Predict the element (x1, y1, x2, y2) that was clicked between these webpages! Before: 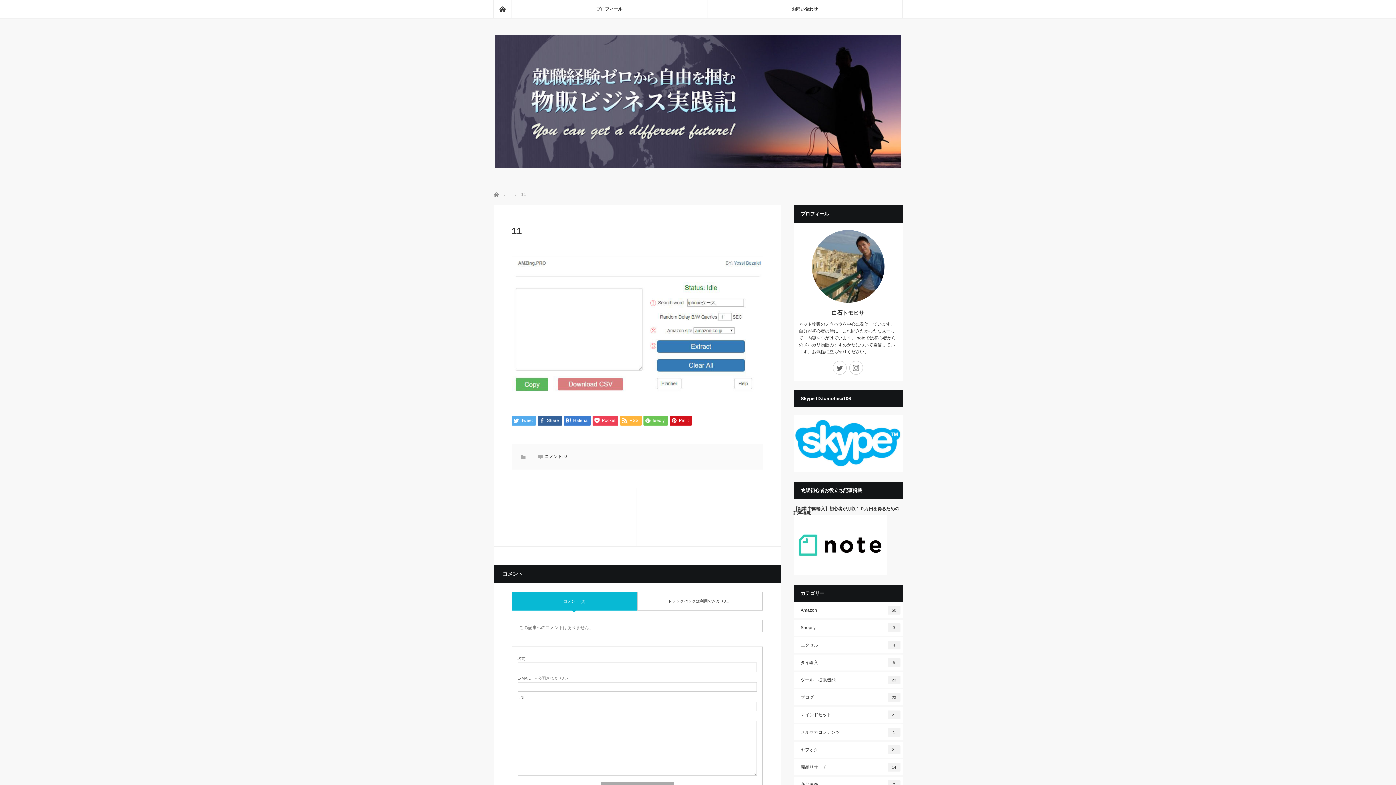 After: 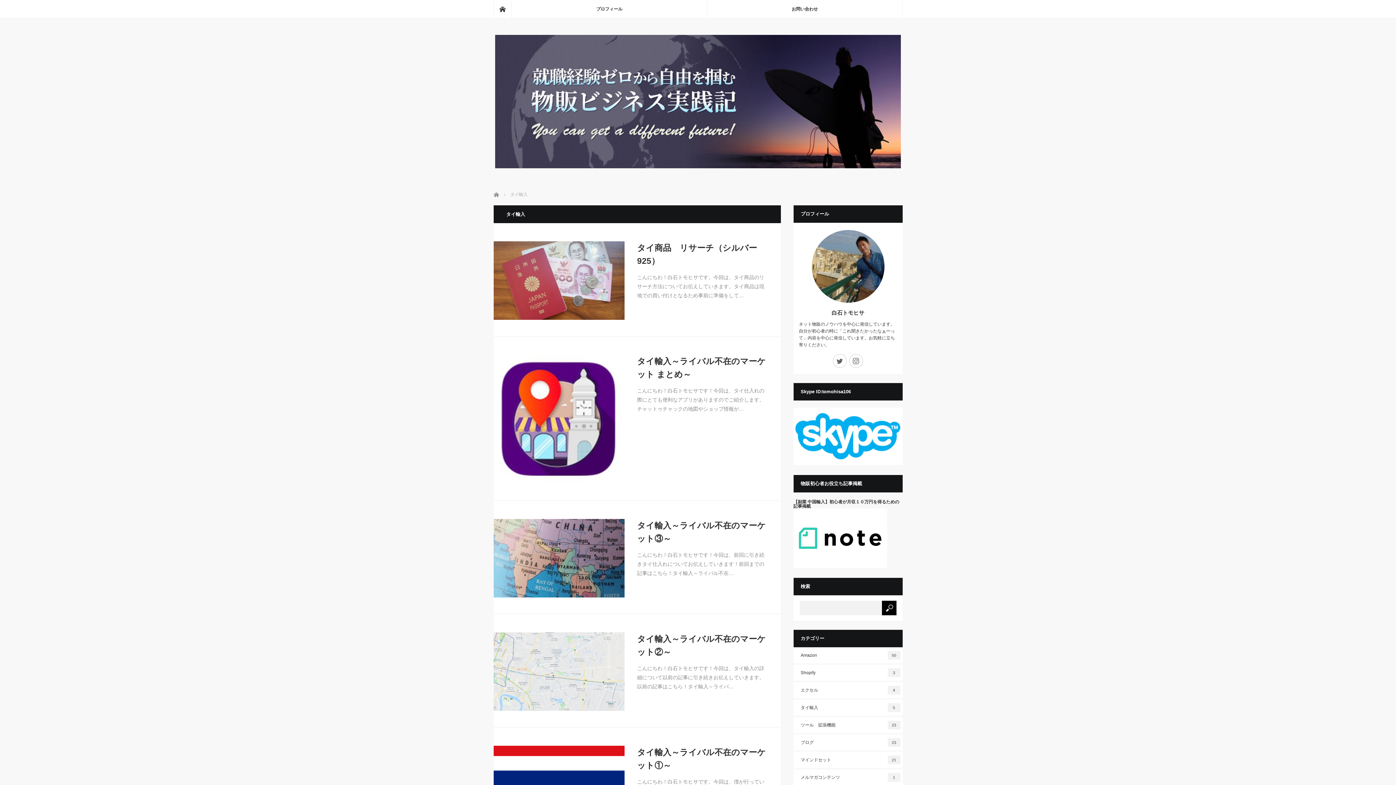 Action: label: タイ輸入
5 bbox: (793, 654, 902, 670)